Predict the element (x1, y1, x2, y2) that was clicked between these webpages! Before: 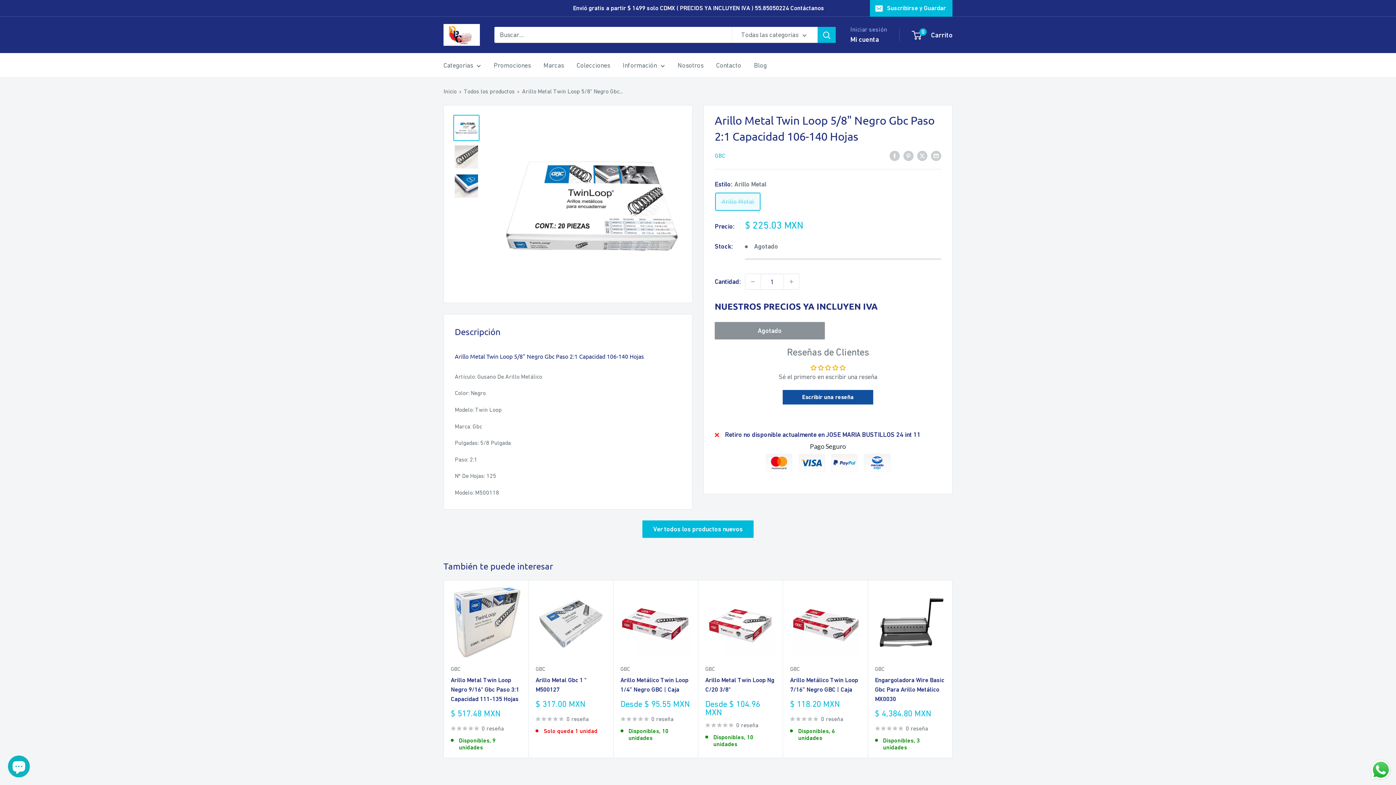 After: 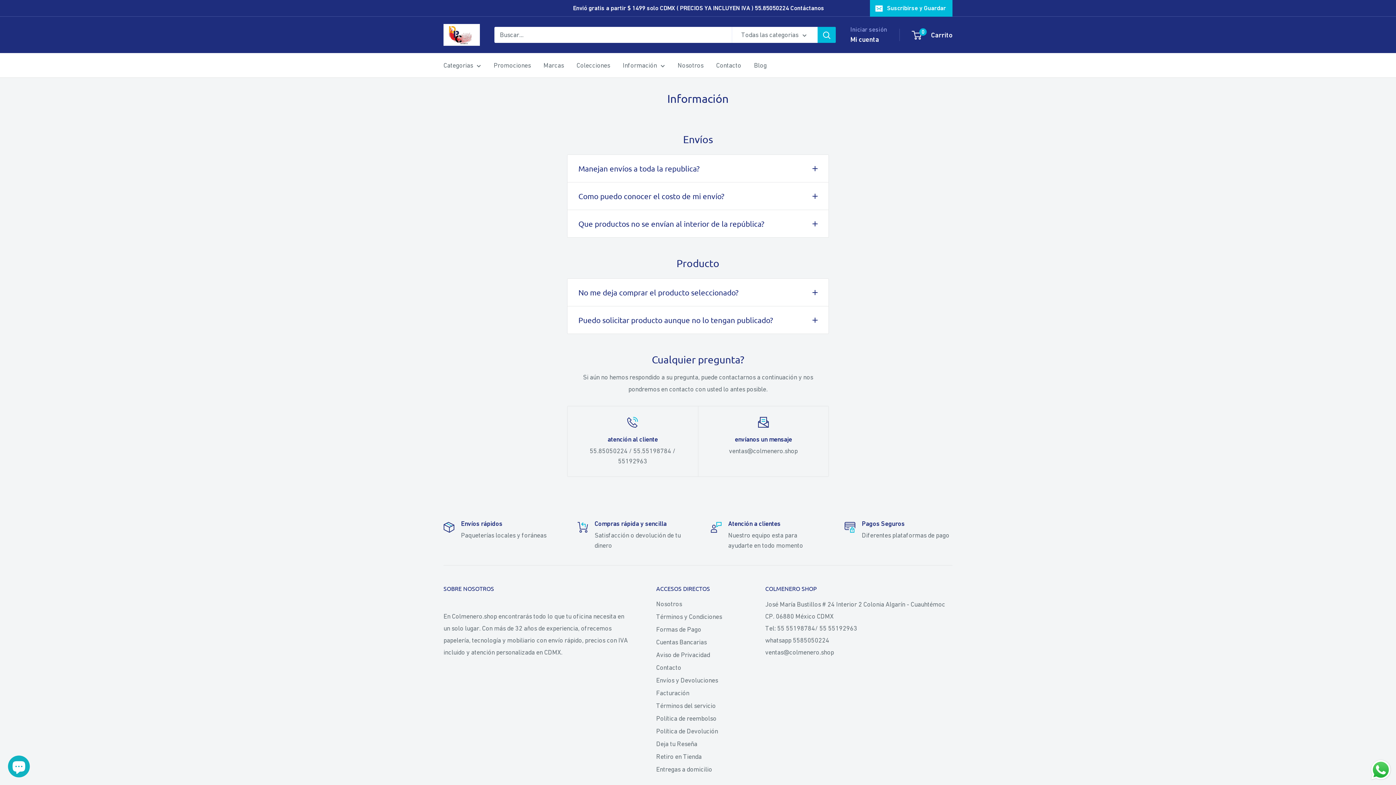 Action: bbox: (622, 59, 665, 71) label: Información